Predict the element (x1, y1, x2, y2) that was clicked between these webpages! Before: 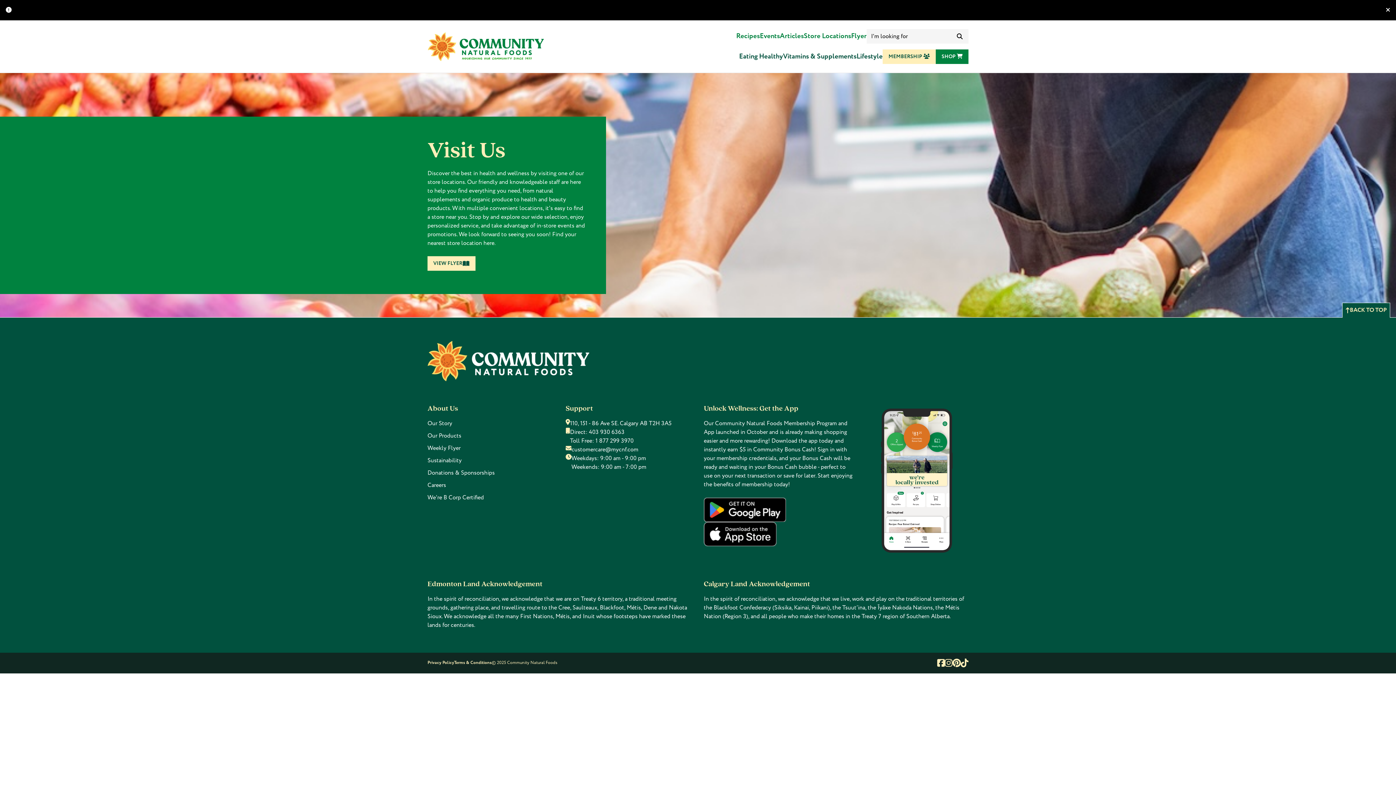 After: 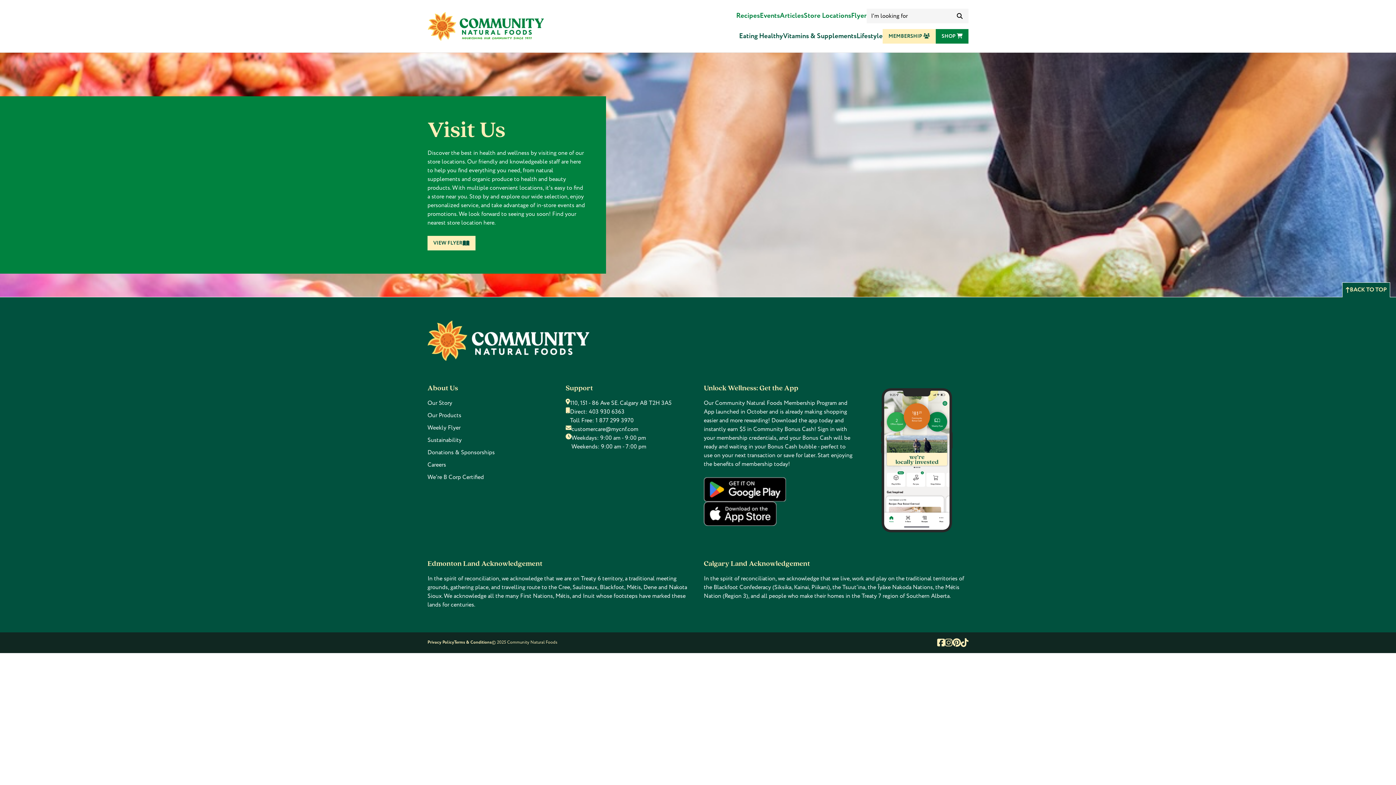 Action: label: Hide banner bbox: (1386, 5, 1390, 14)